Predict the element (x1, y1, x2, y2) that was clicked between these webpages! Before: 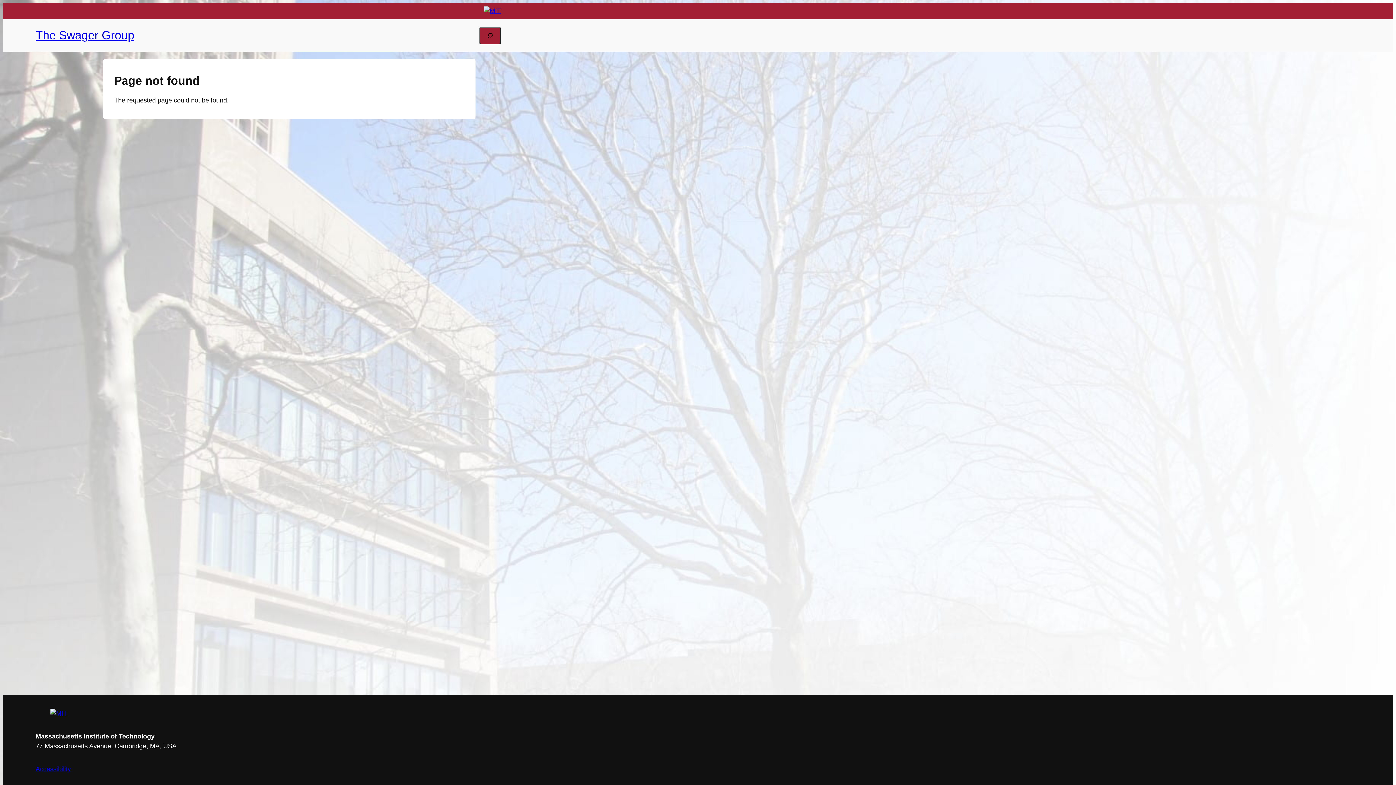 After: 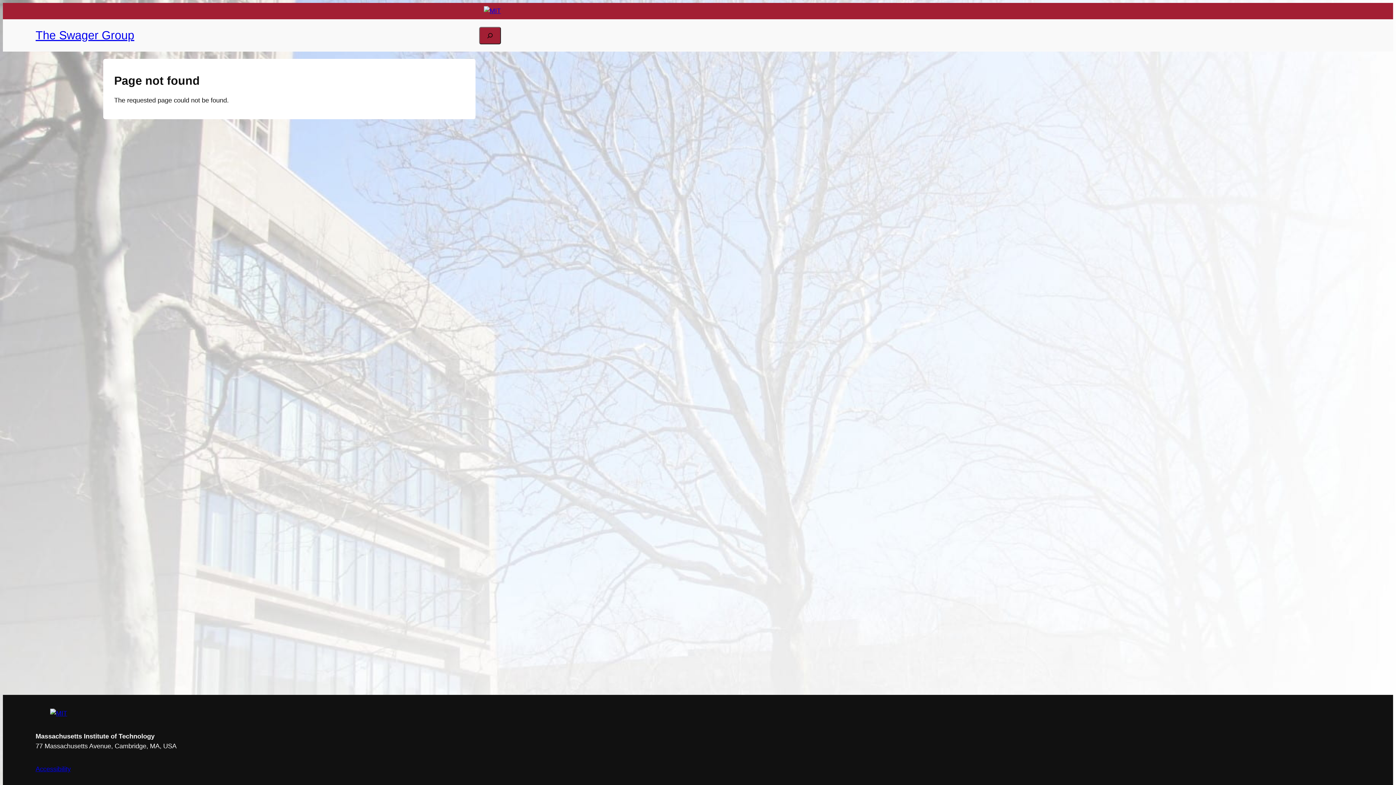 Action: bbox: (479, 26, 501, 44)